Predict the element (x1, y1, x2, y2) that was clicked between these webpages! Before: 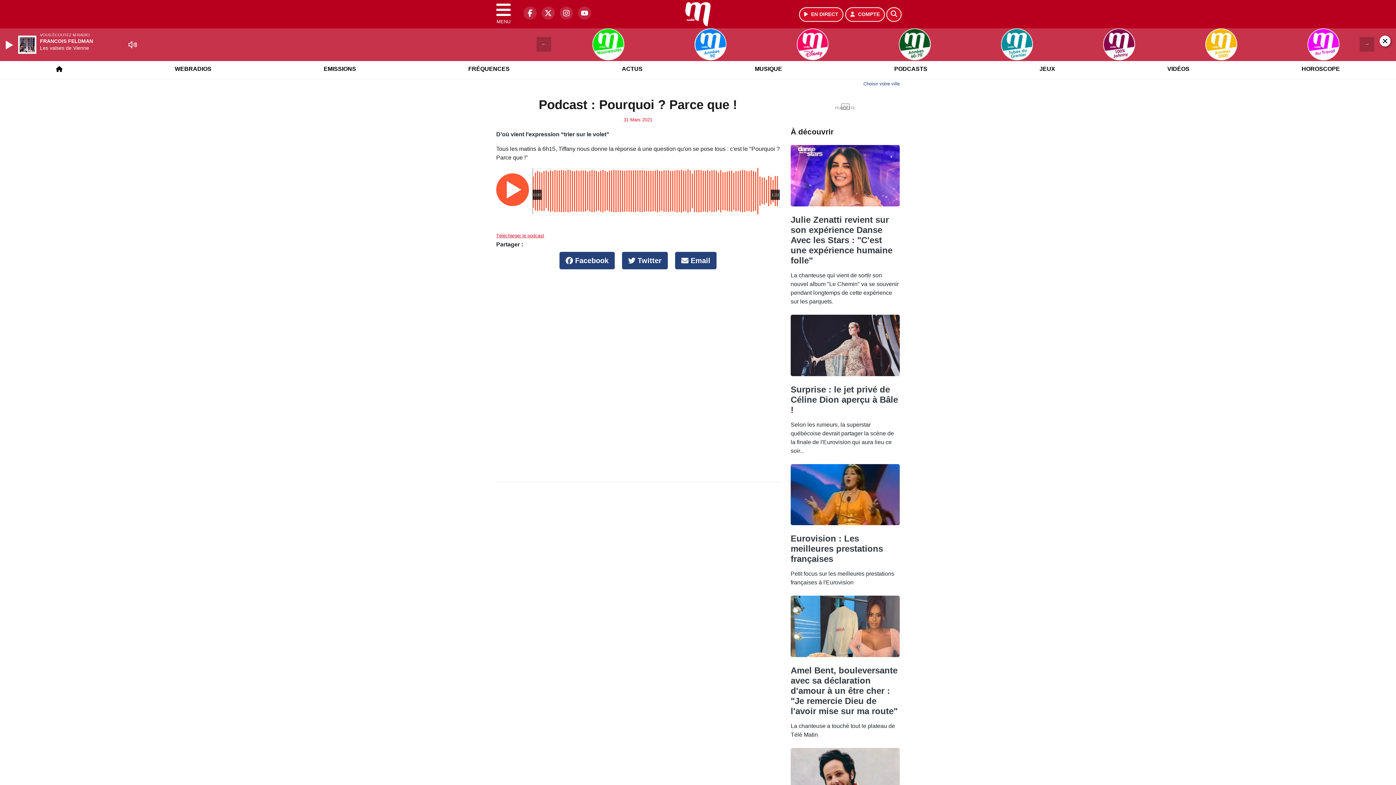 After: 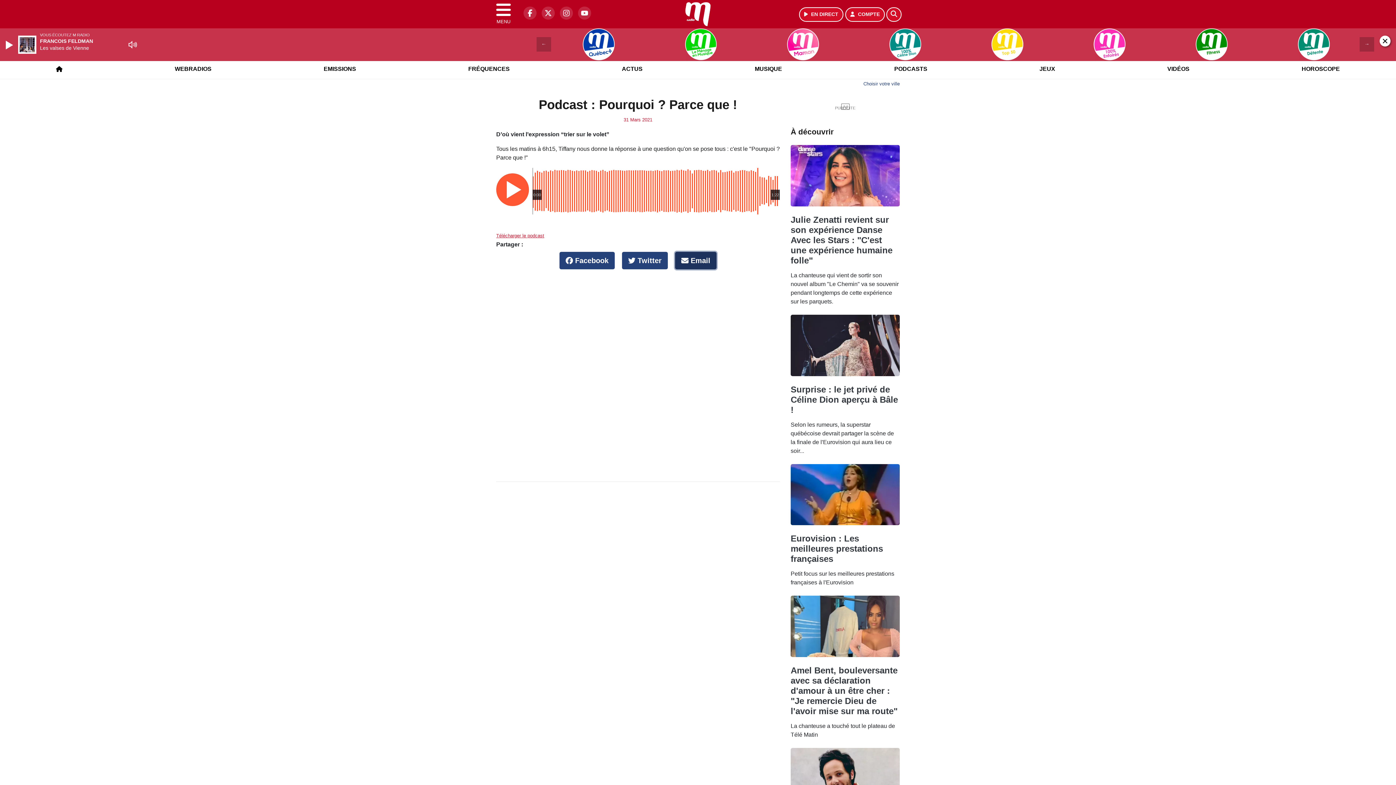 Action: bbox: (675, 252, 716, 269) label:  Email